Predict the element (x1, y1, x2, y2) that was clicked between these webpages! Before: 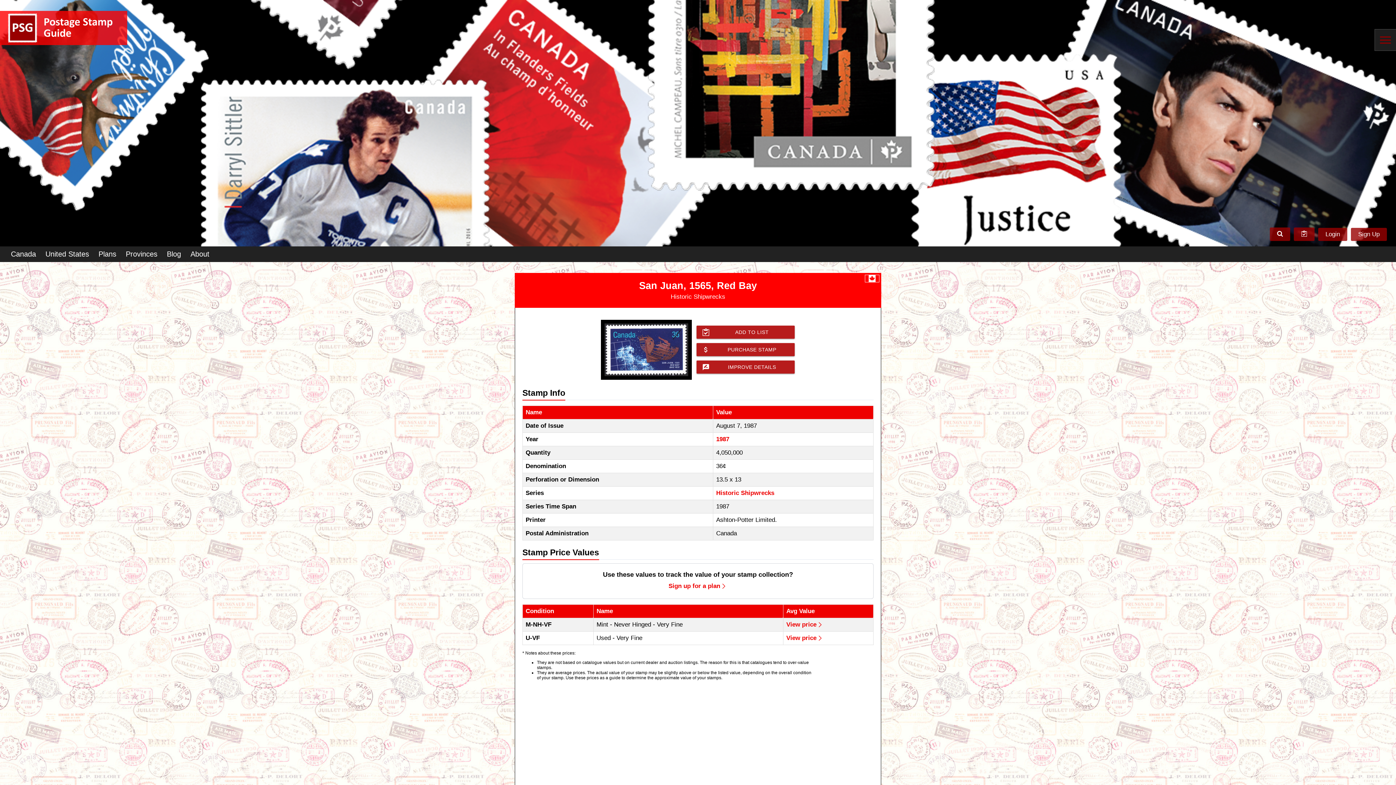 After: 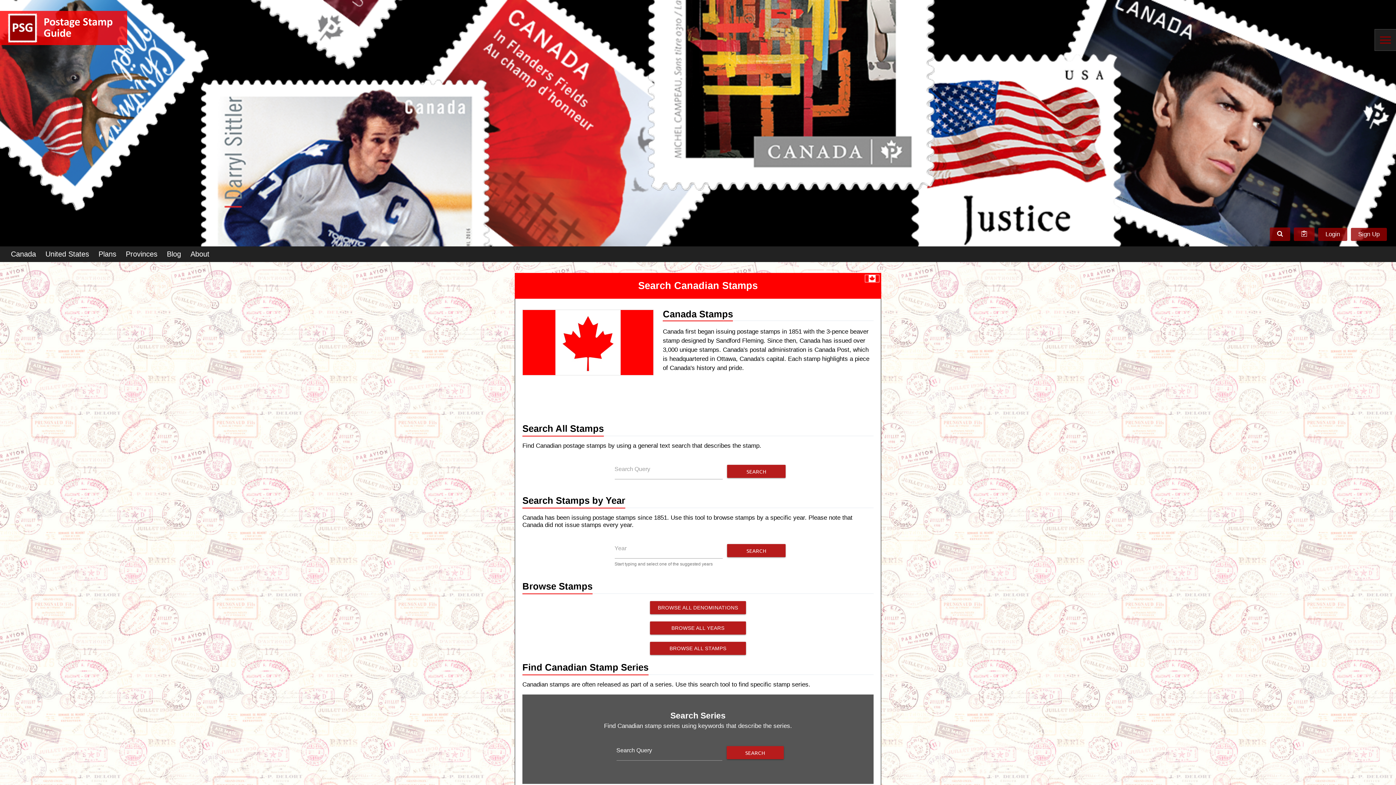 Action: bbox: (7, 246, 39, 262) label: Canada